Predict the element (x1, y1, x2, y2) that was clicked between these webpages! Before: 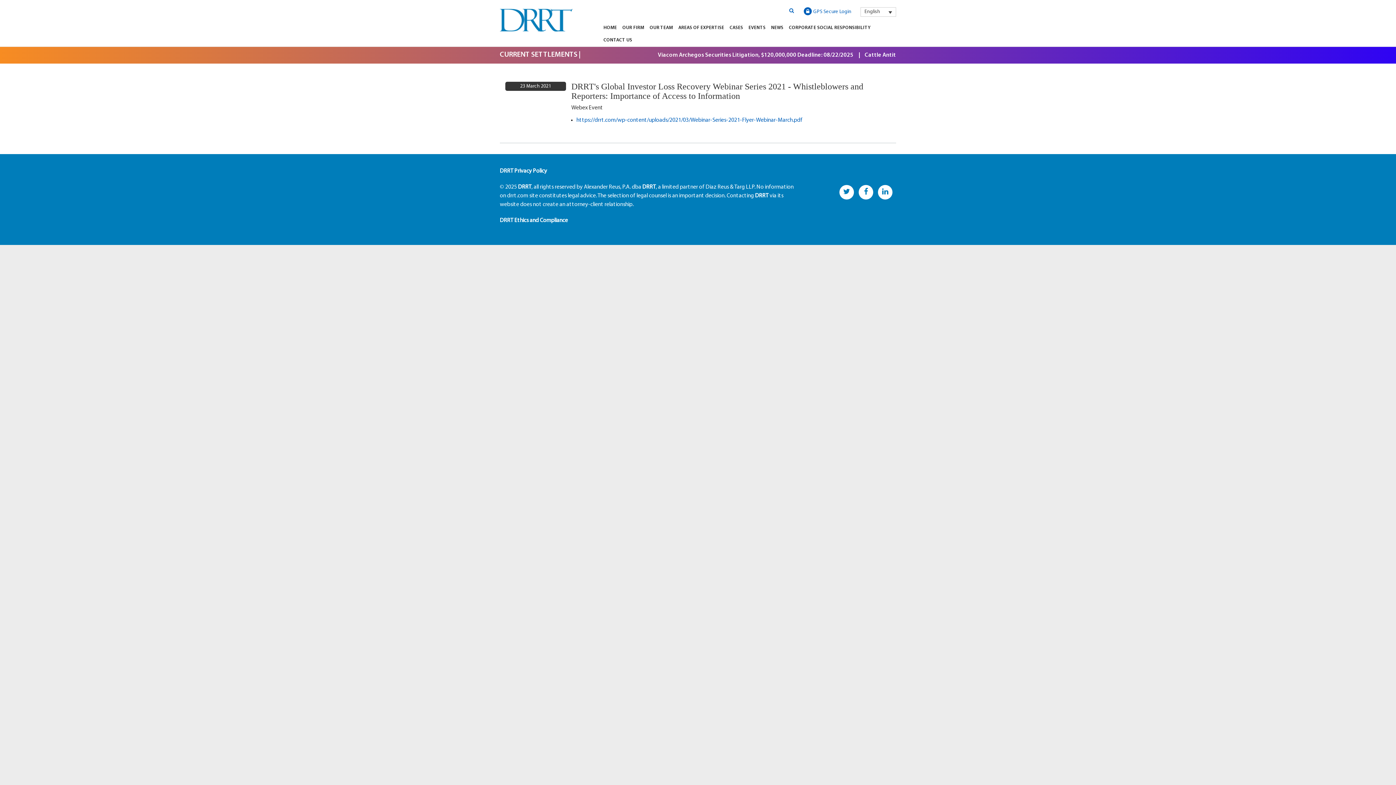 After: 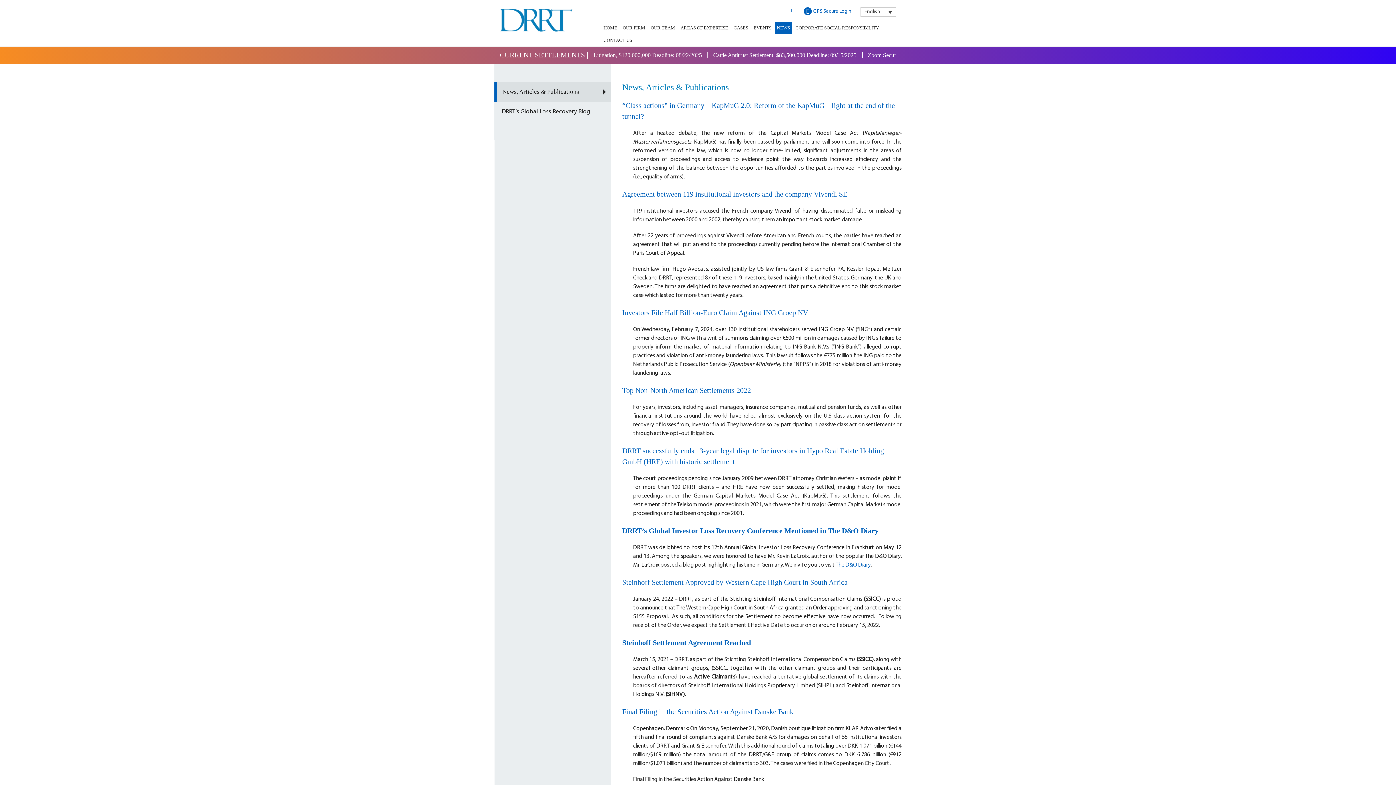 Action: label: NEWS bbox: (769, 21, 785, 34)